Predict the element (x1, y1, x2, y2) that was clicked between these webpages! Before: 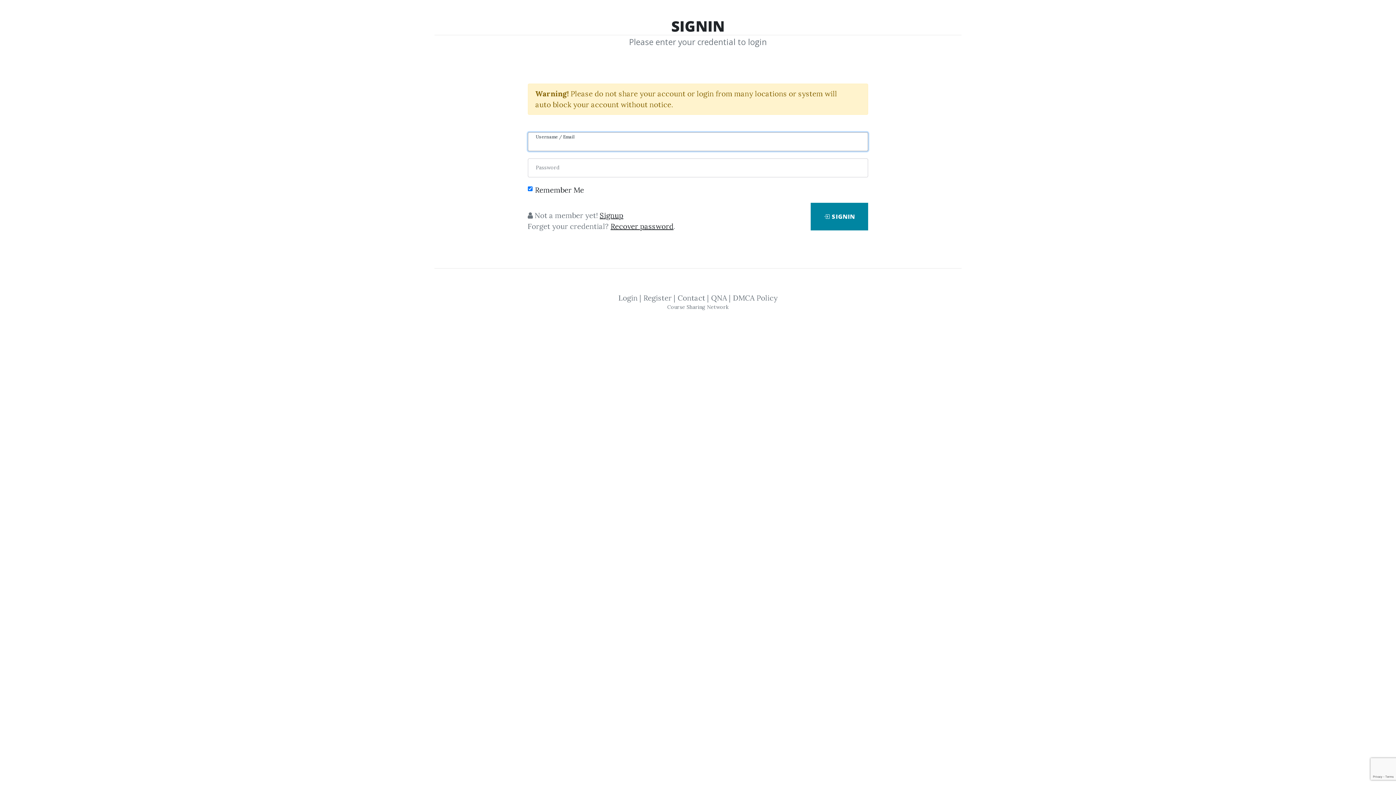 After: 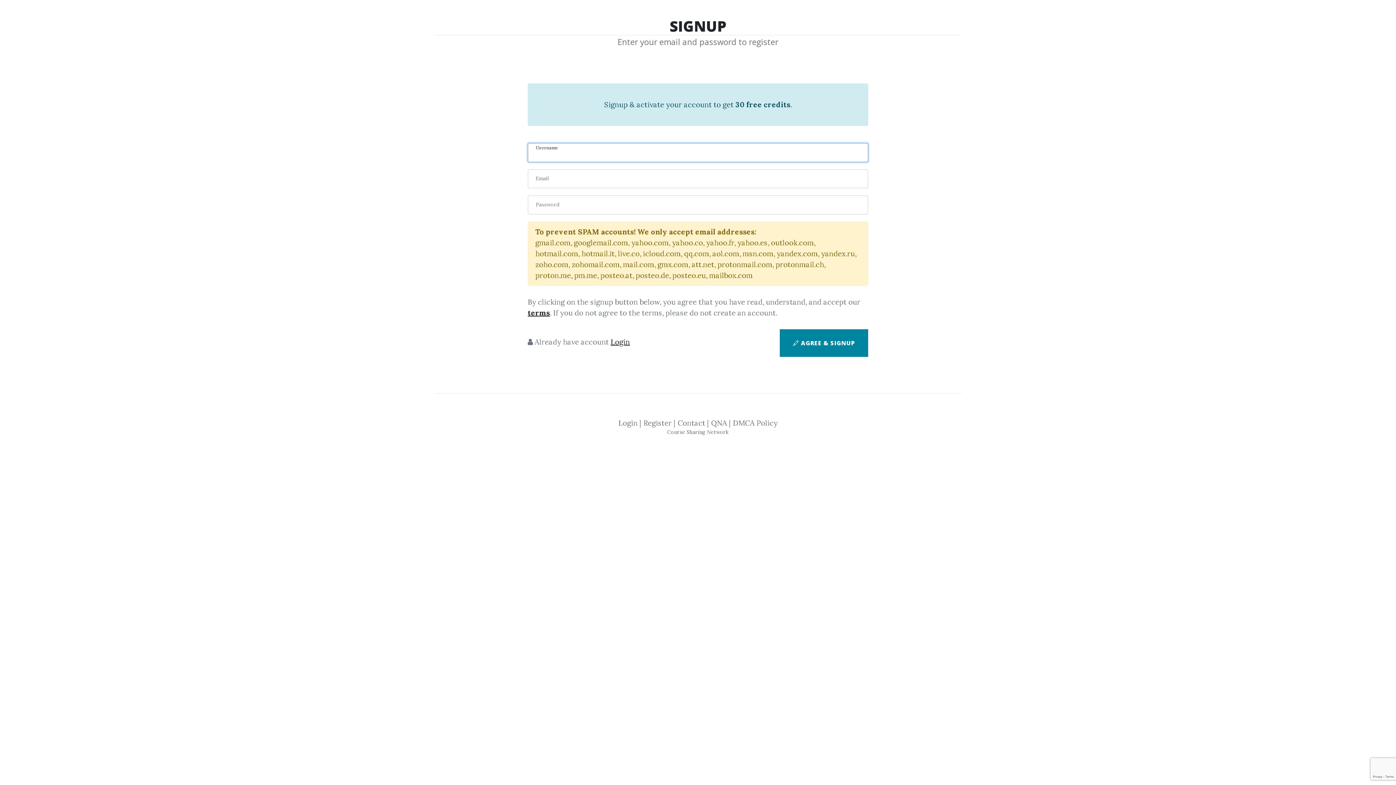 Action: label: Signup bbox: (599, 210, 623, 220)